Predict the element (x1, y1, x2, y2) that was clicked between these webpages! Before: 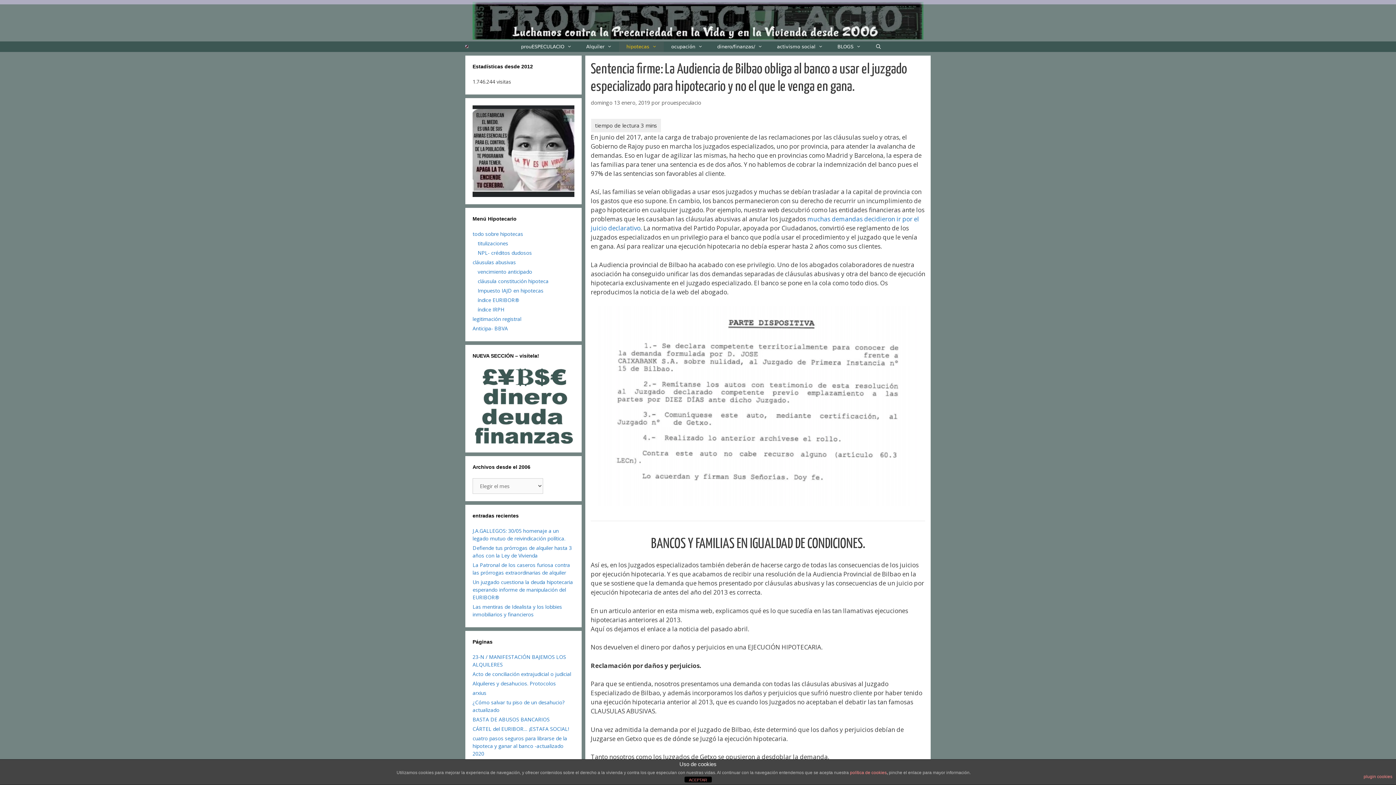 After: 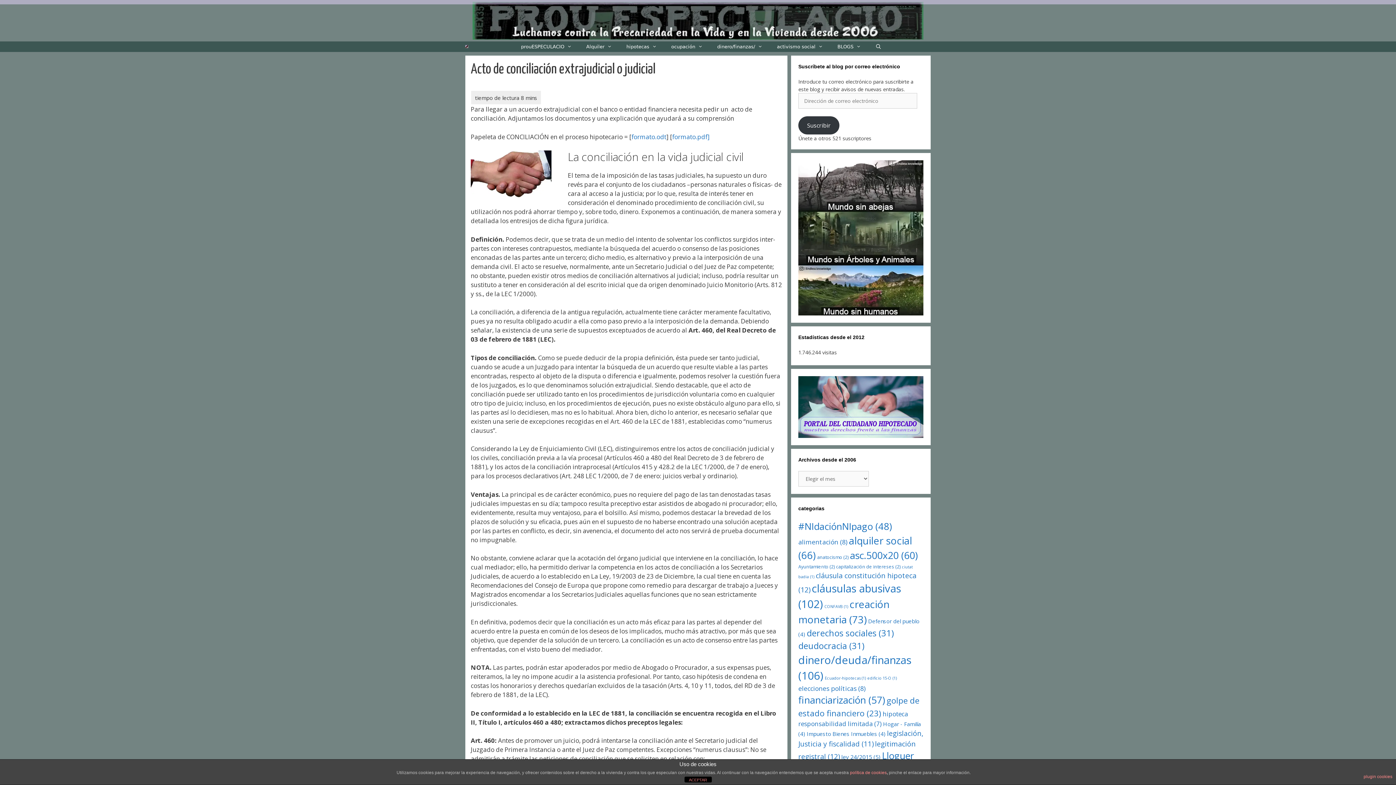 Action: bbox: (472, 670, 571, 677) label: Acto de conciliación extrajudicial o judicial